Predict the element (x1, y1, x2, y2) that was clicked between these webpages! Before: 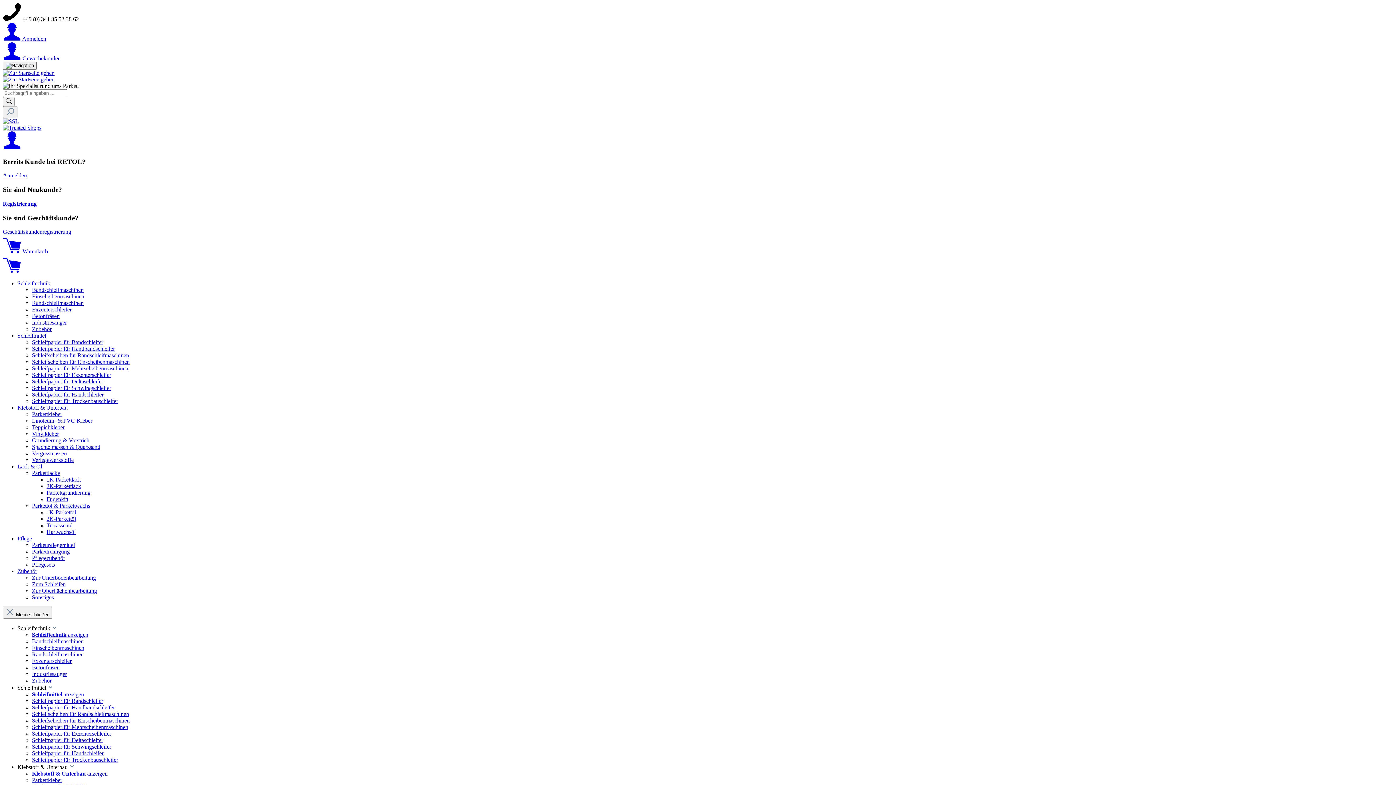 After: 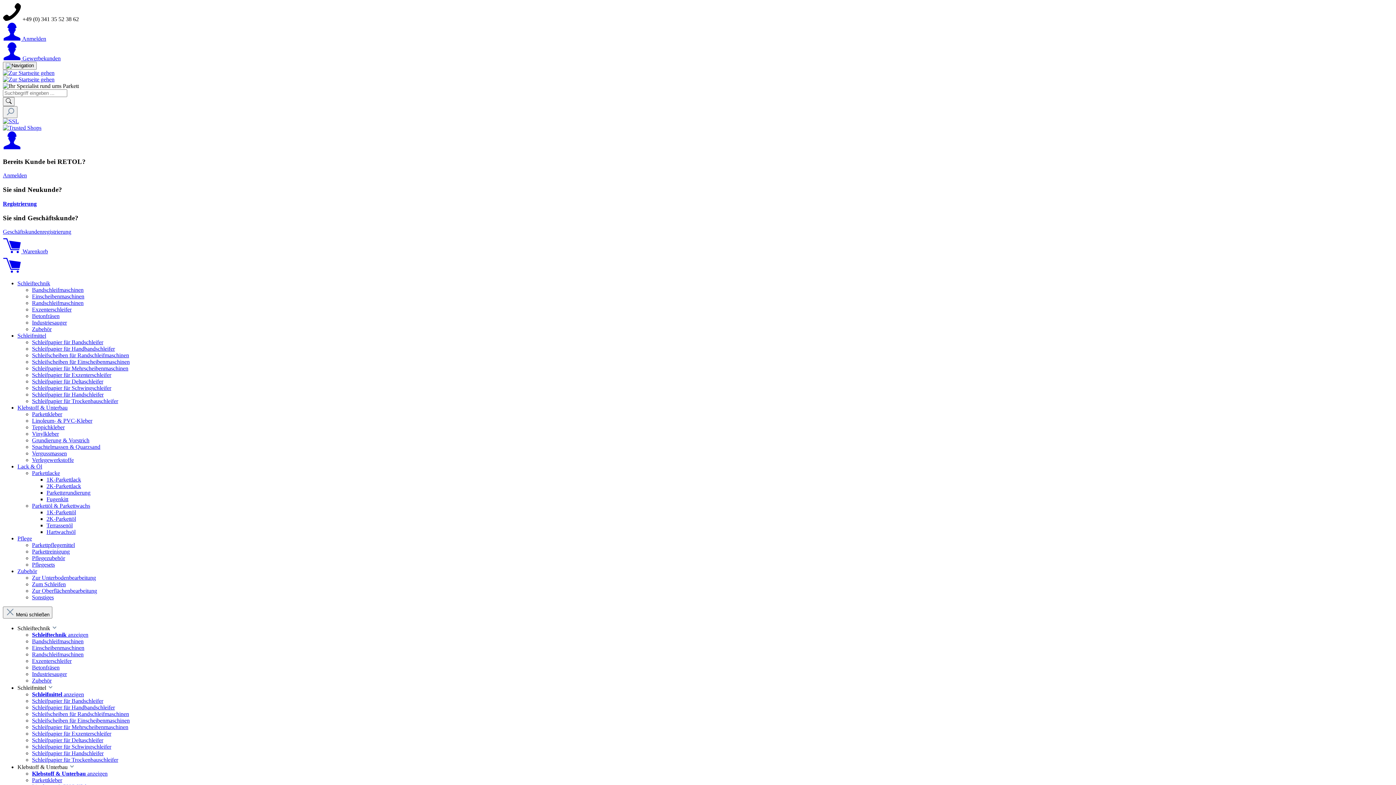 Action: bbox: (32, 378, 103, 384) label: Schleifpapier für Deltaschleifer